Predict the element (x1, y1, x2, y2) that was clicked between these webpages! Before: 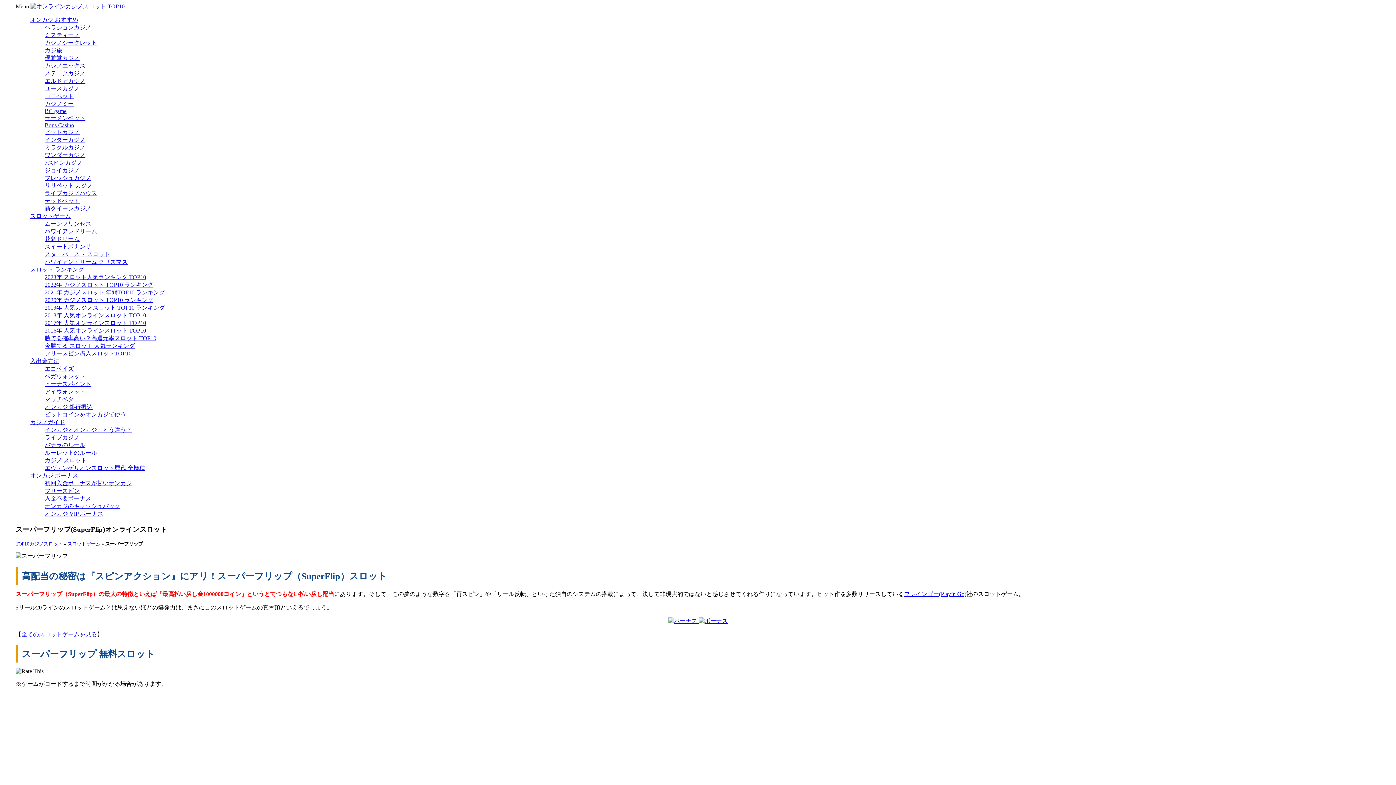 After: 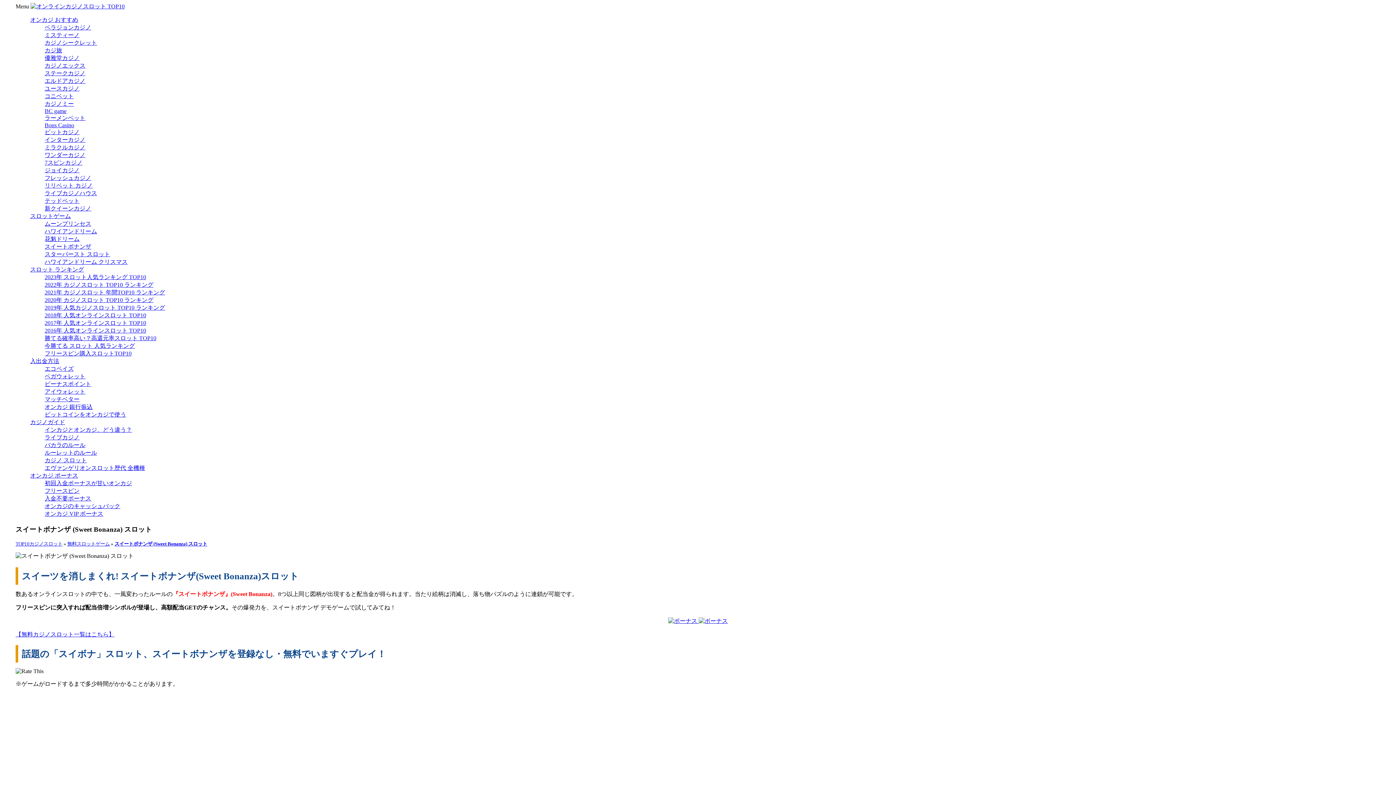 Action: bbox: (44, 243, 91, 249) label: スイートボナンザ